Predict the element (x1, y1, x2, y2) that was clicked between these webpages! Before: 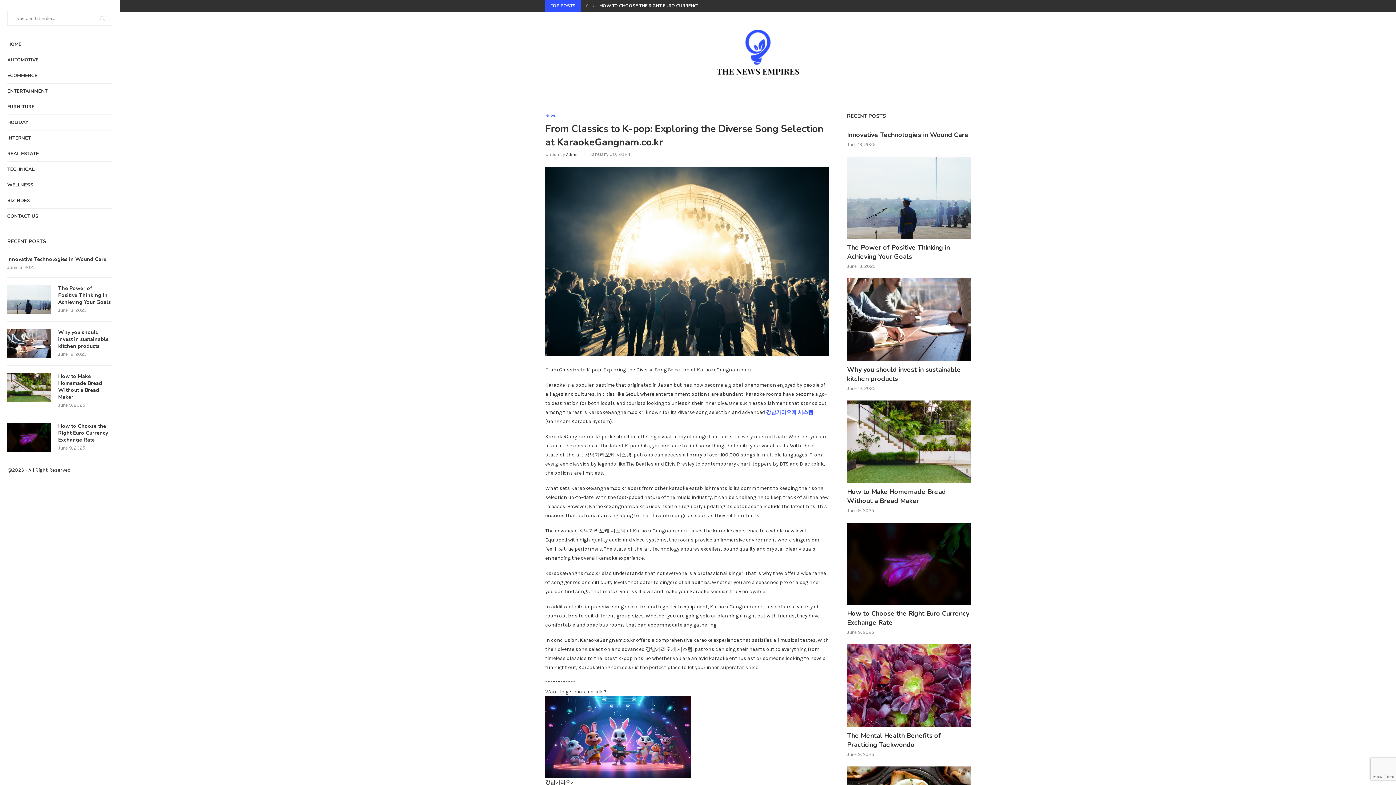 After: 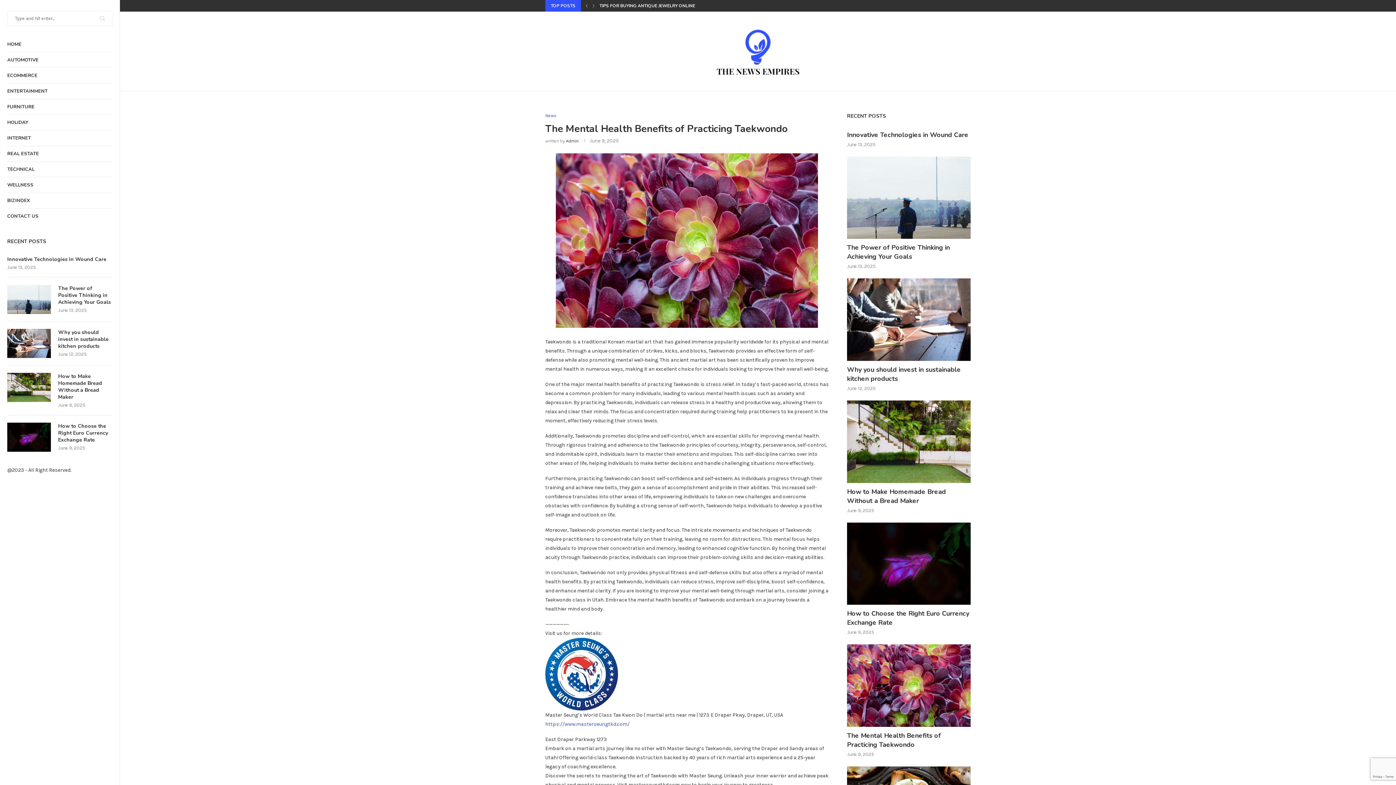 Action: bbox: (847, 644, 970, 727)